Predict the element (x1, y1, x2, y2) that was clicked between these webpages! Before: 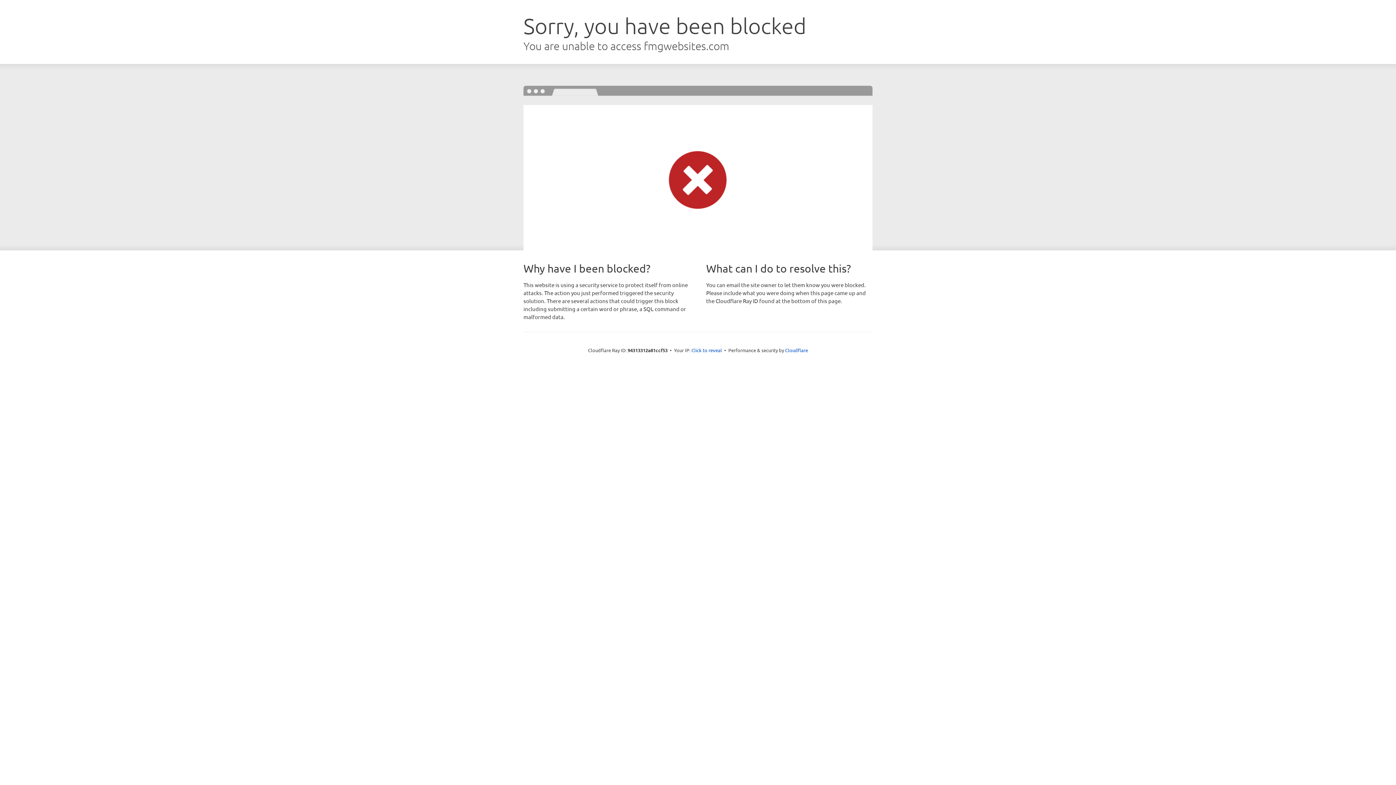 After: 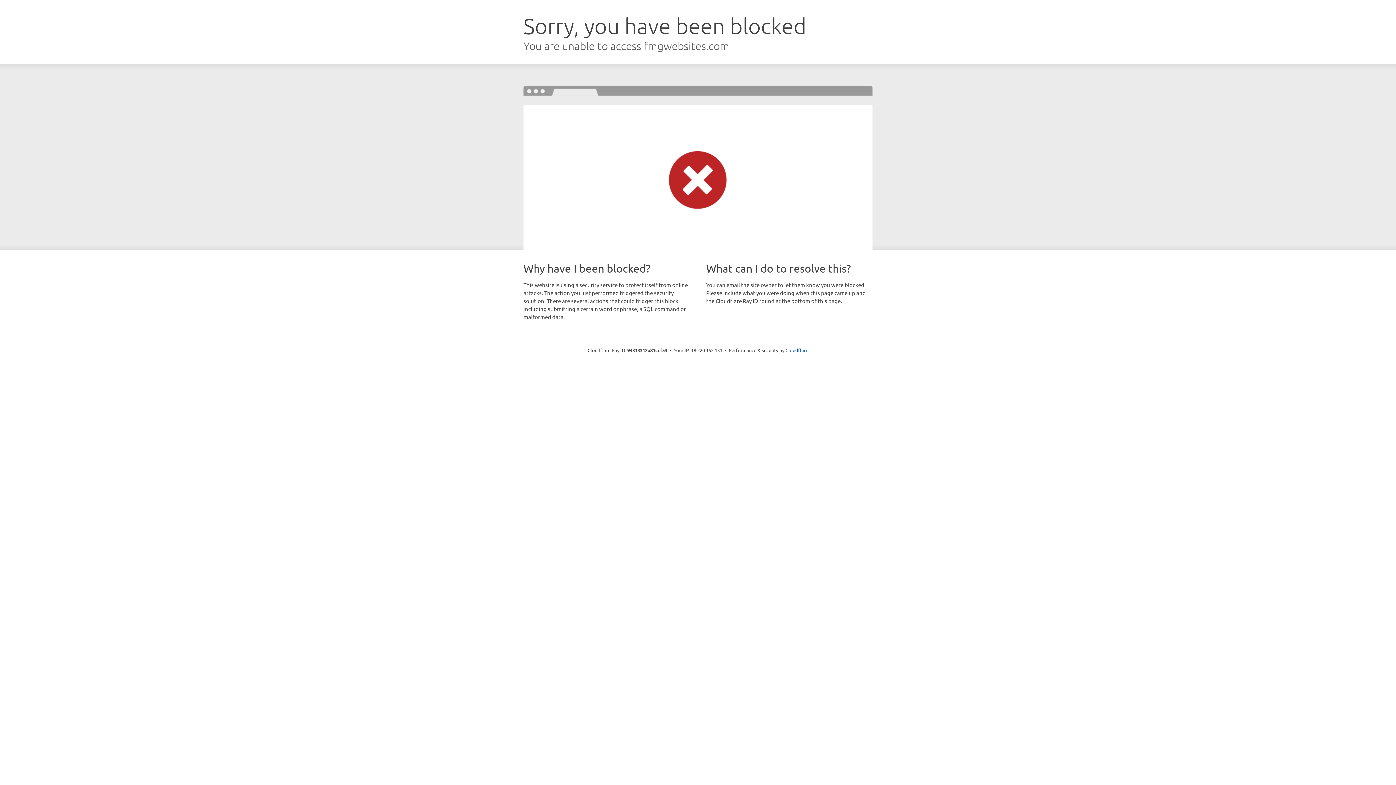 Action: label: Click to reveal bbox: (691, 346, 722, 353)